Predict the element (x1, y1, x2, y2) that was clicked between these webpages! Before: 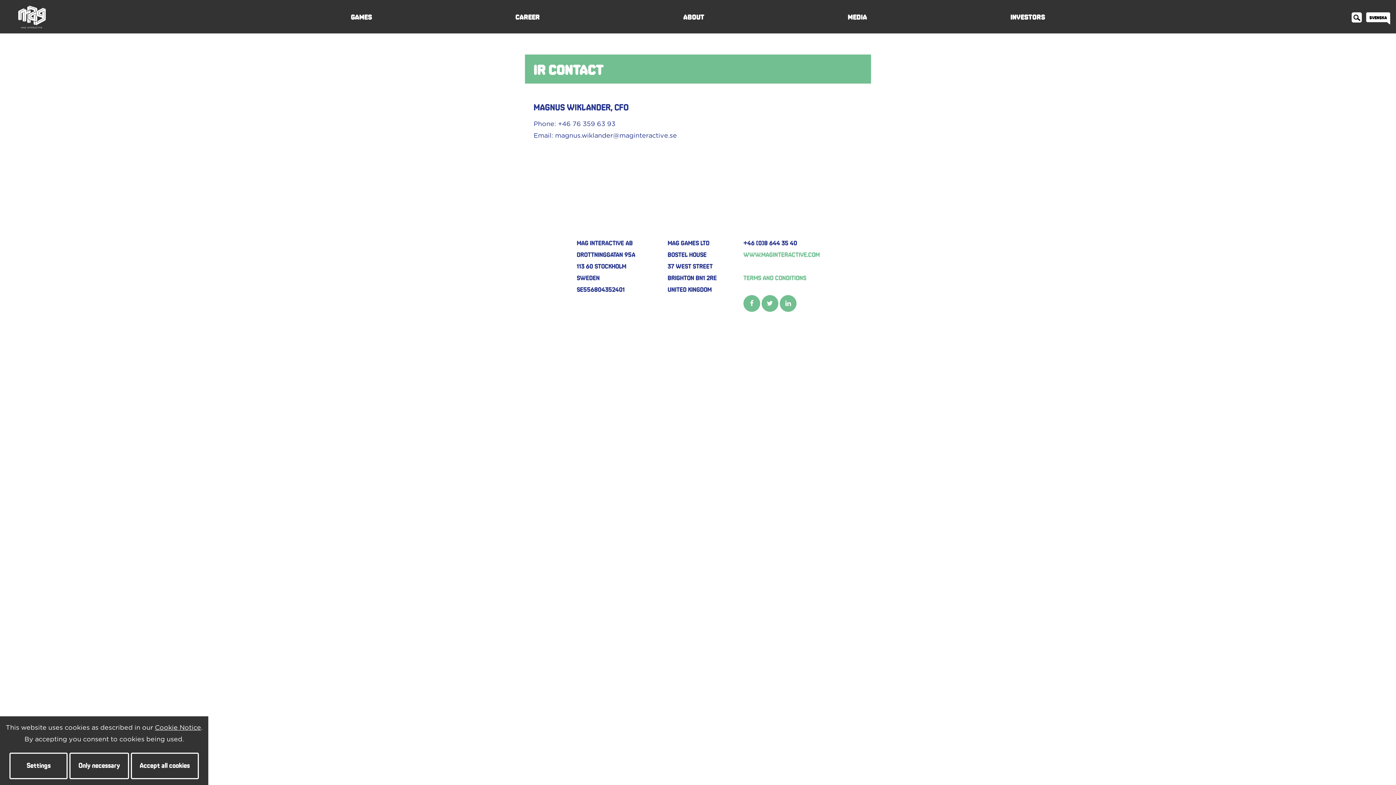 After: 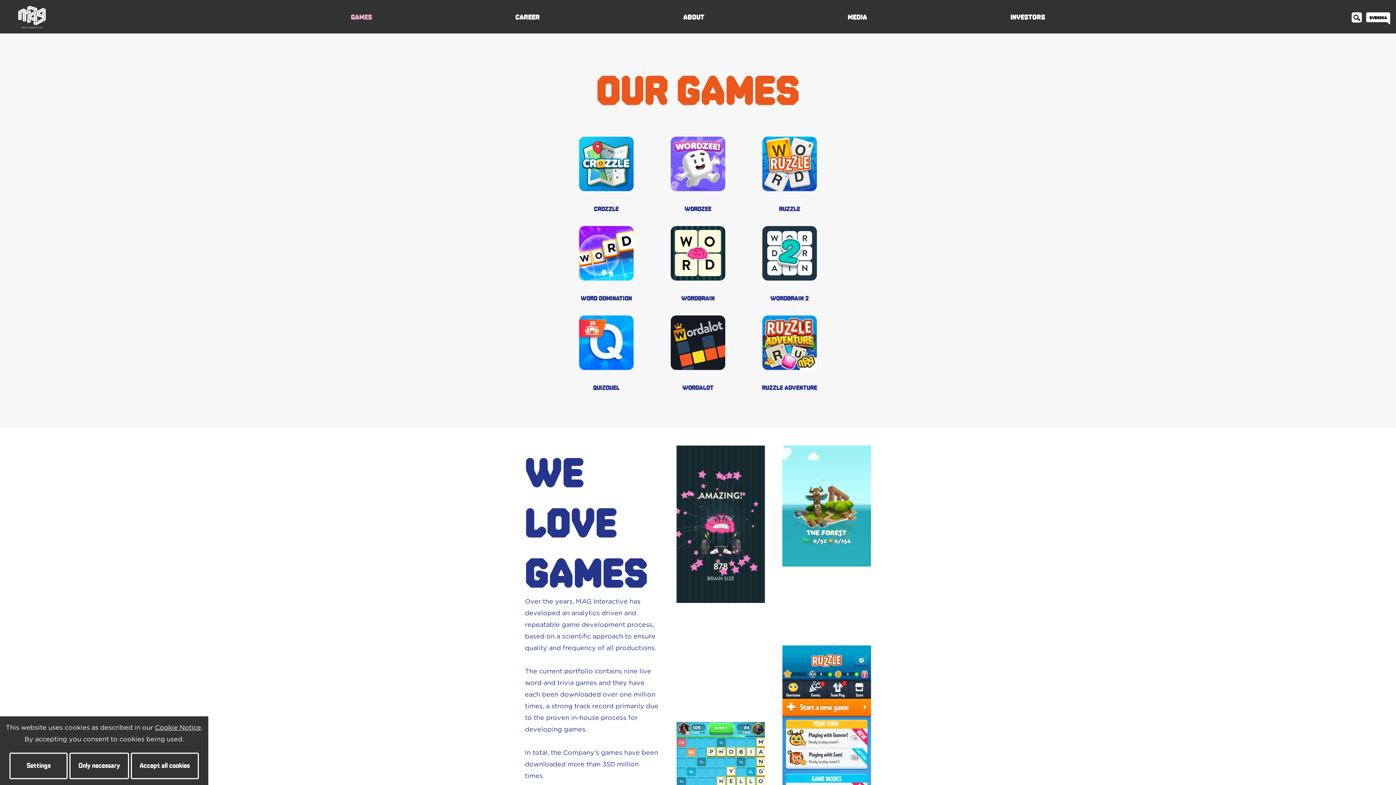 Action: label: Games bbox: (309, 0, 413, 35)